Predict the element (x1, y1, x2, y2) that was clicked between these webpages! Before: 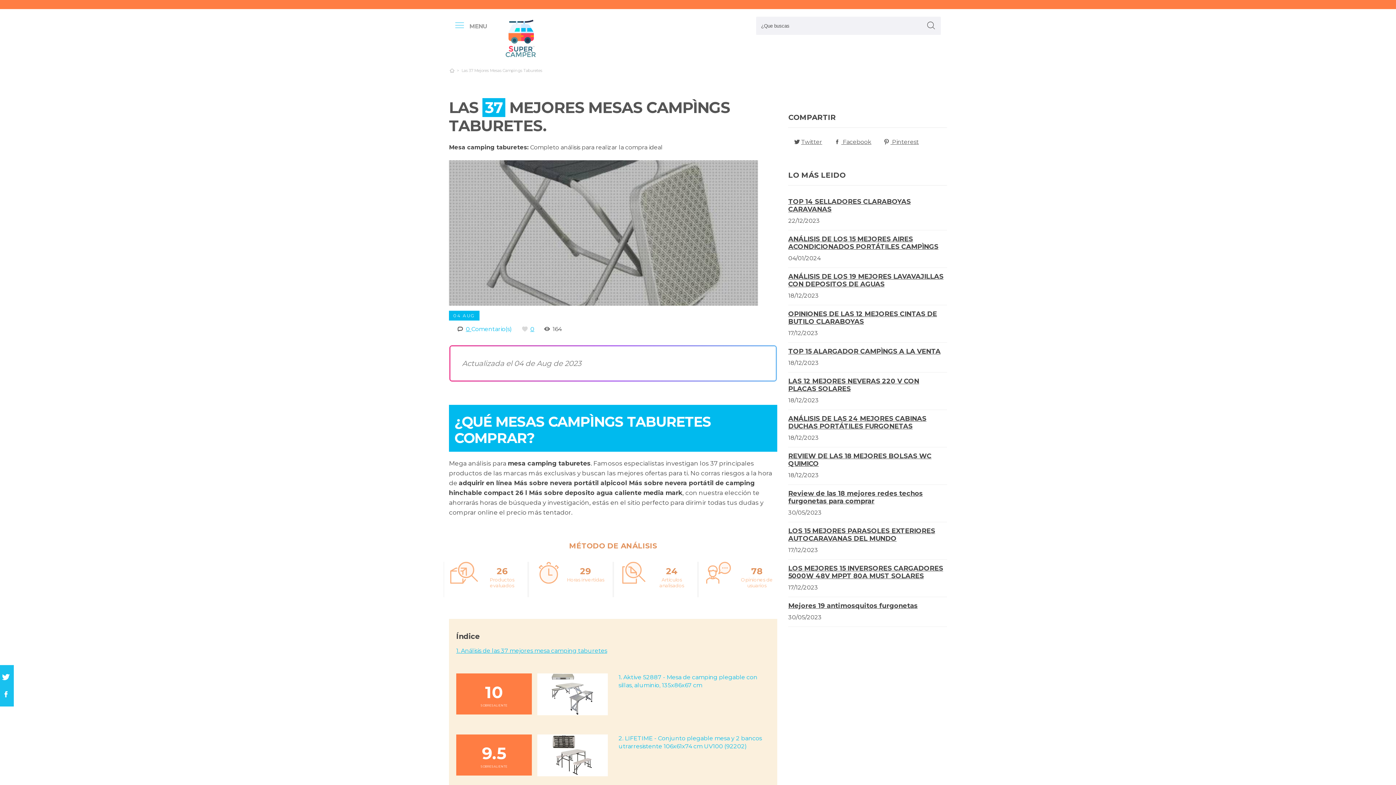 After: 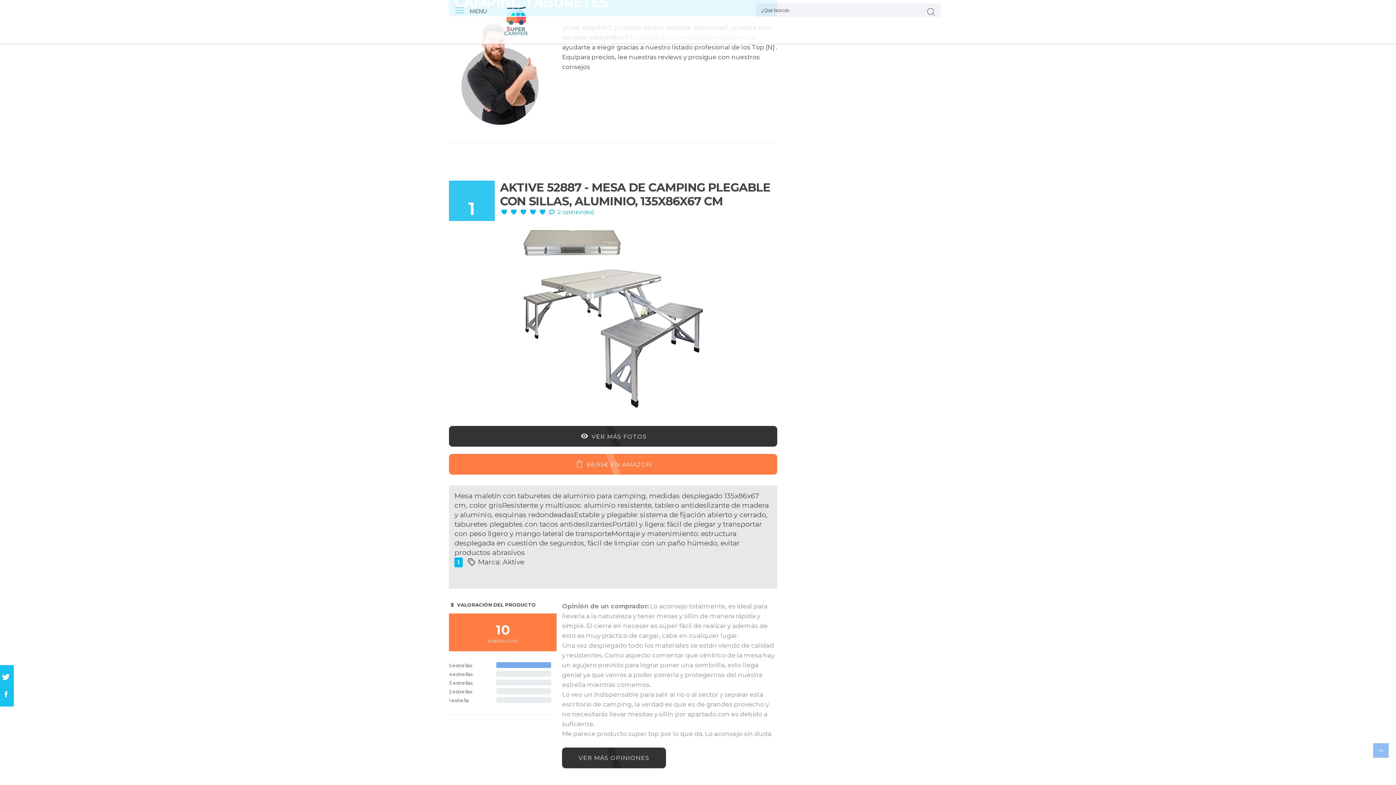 Action: label: 1. Análisis de las 37 mejores mesa camping taburetes bbox: (456, 647, 607, 658)